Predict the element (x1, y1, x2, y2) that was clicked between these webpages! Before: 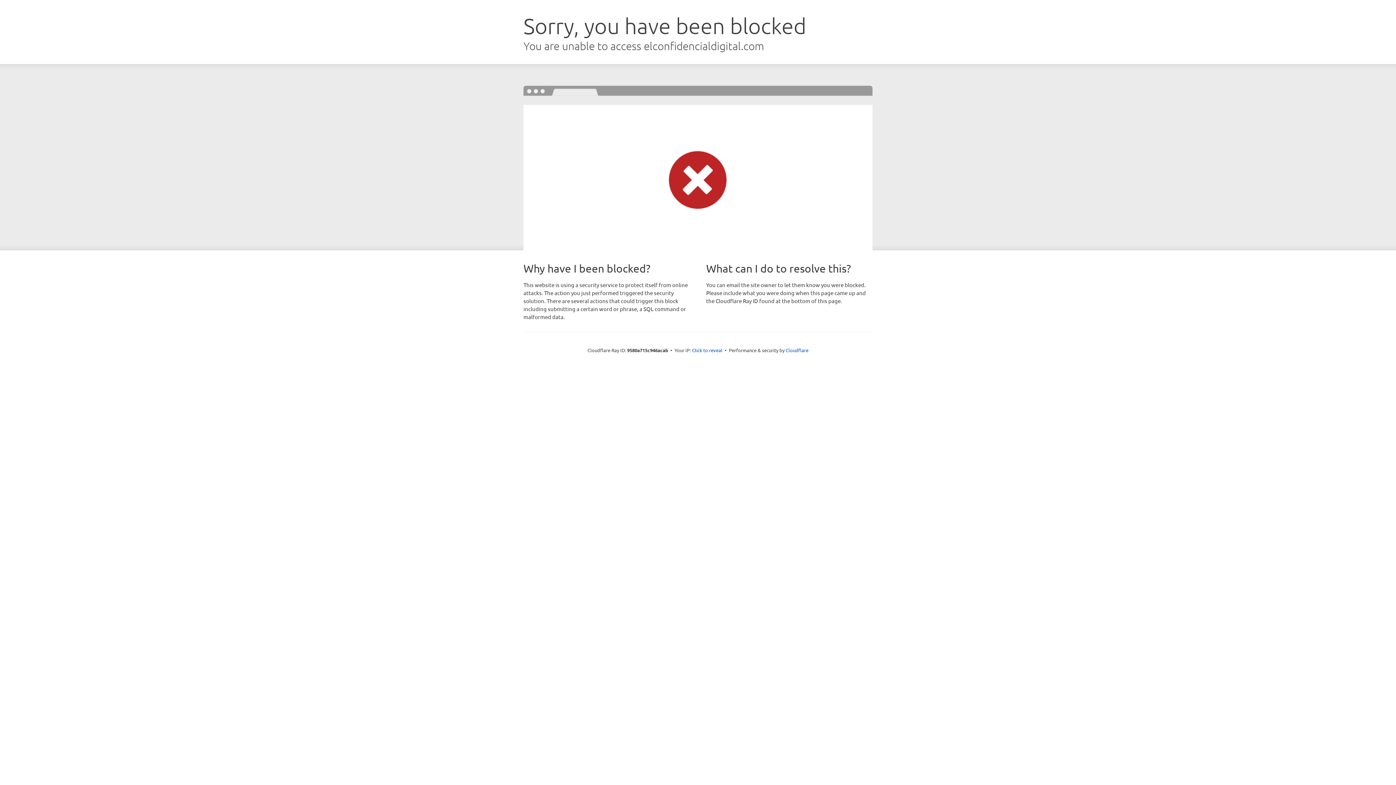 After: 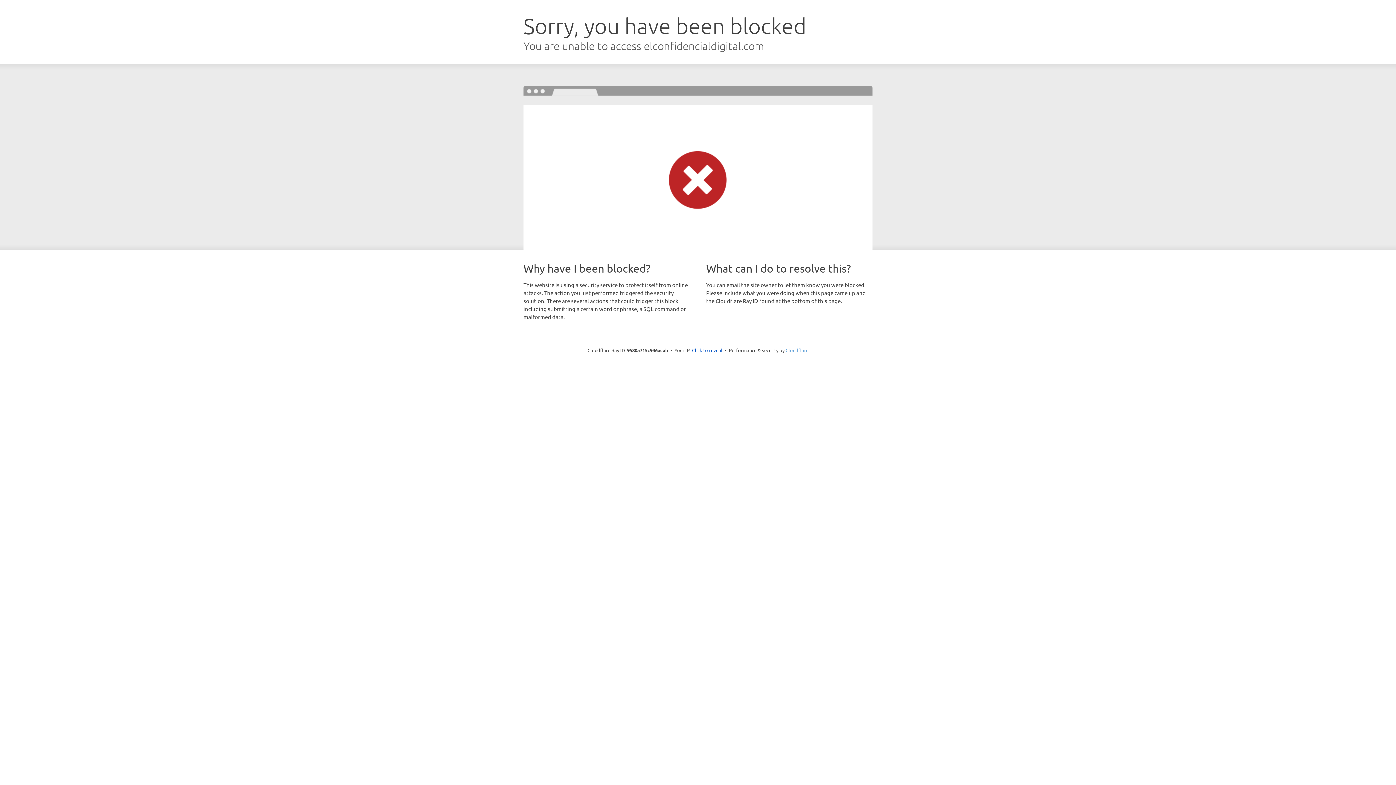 Action: bbox: (785, 347, 808, 353) label: Cloudflare